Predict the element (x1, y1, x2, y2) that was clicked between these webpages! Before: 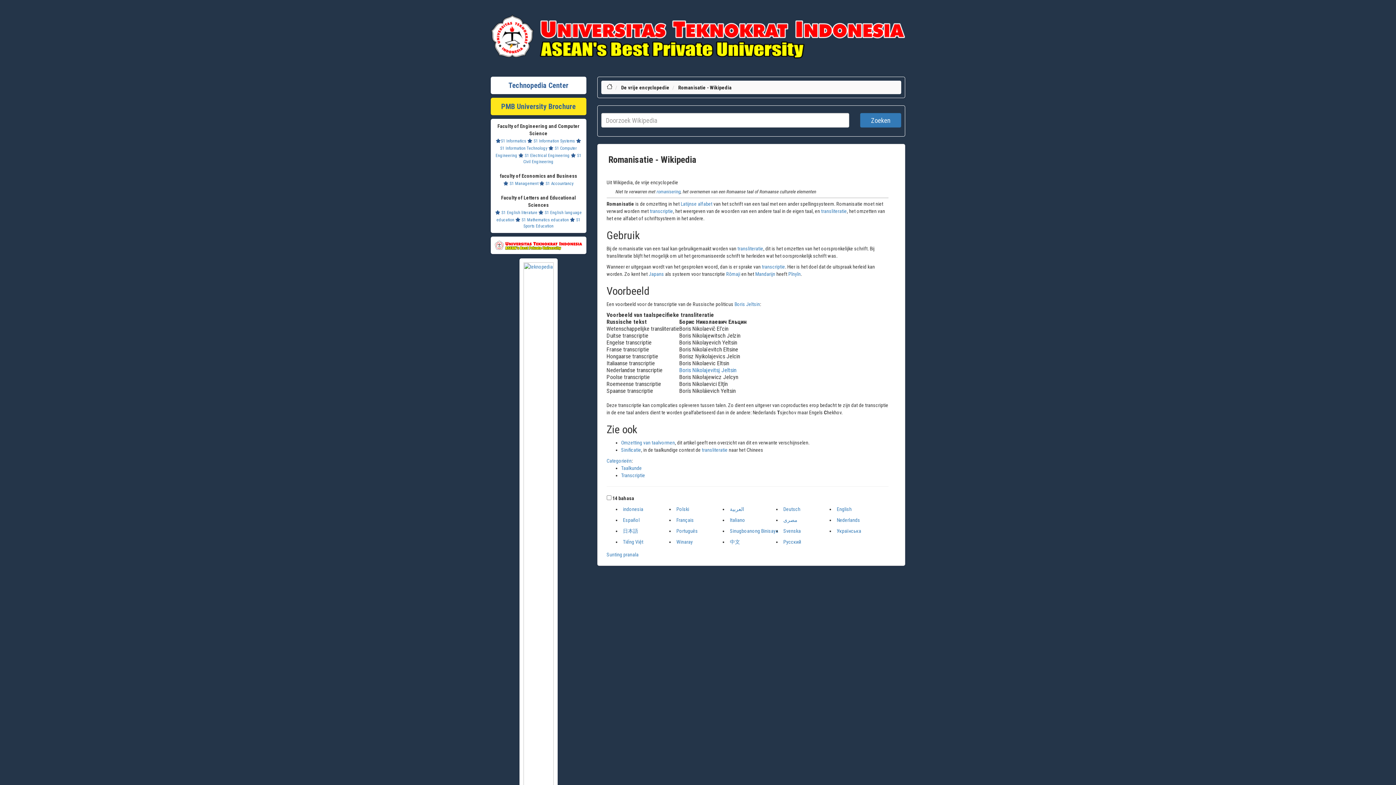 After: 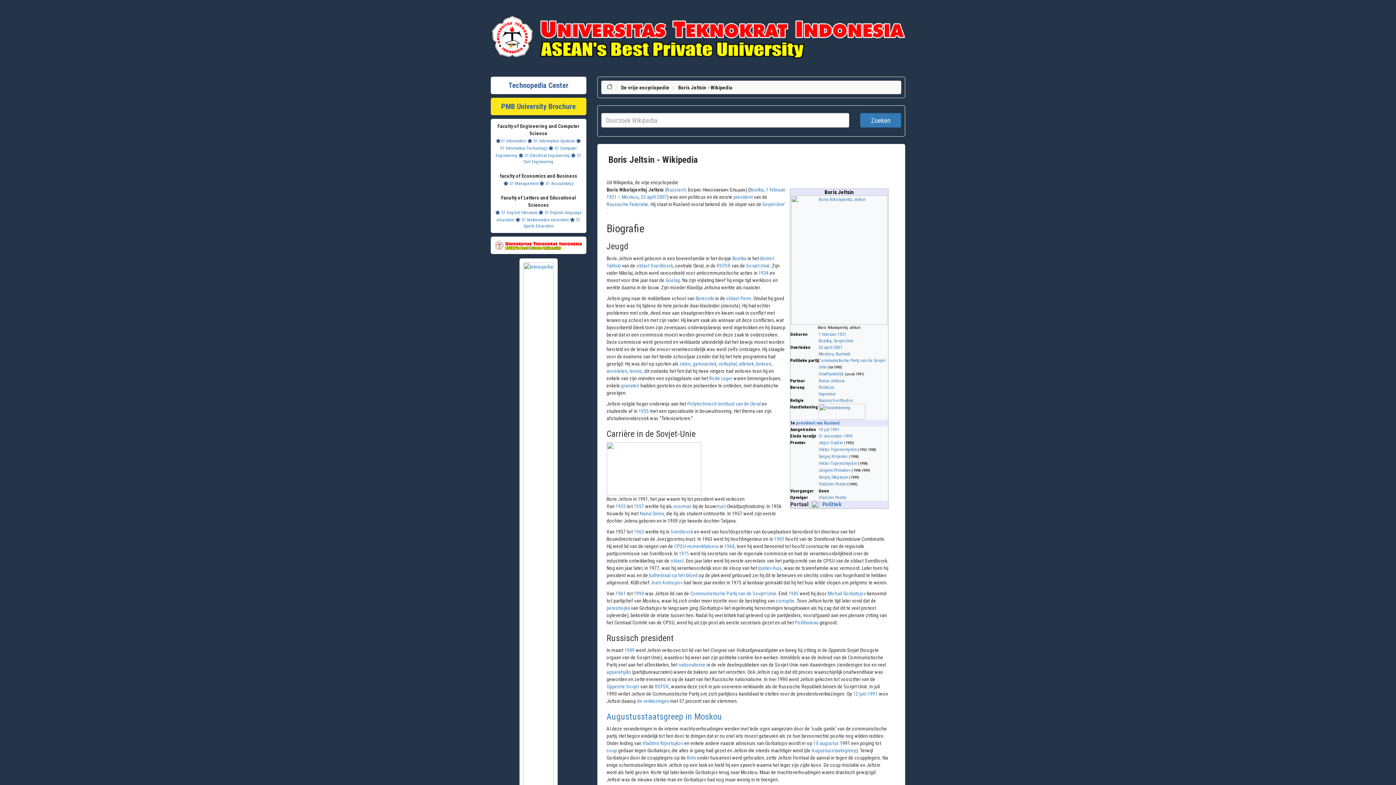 Action: bbox: (734, 301, 760, 307) label: Boris Jeltsin